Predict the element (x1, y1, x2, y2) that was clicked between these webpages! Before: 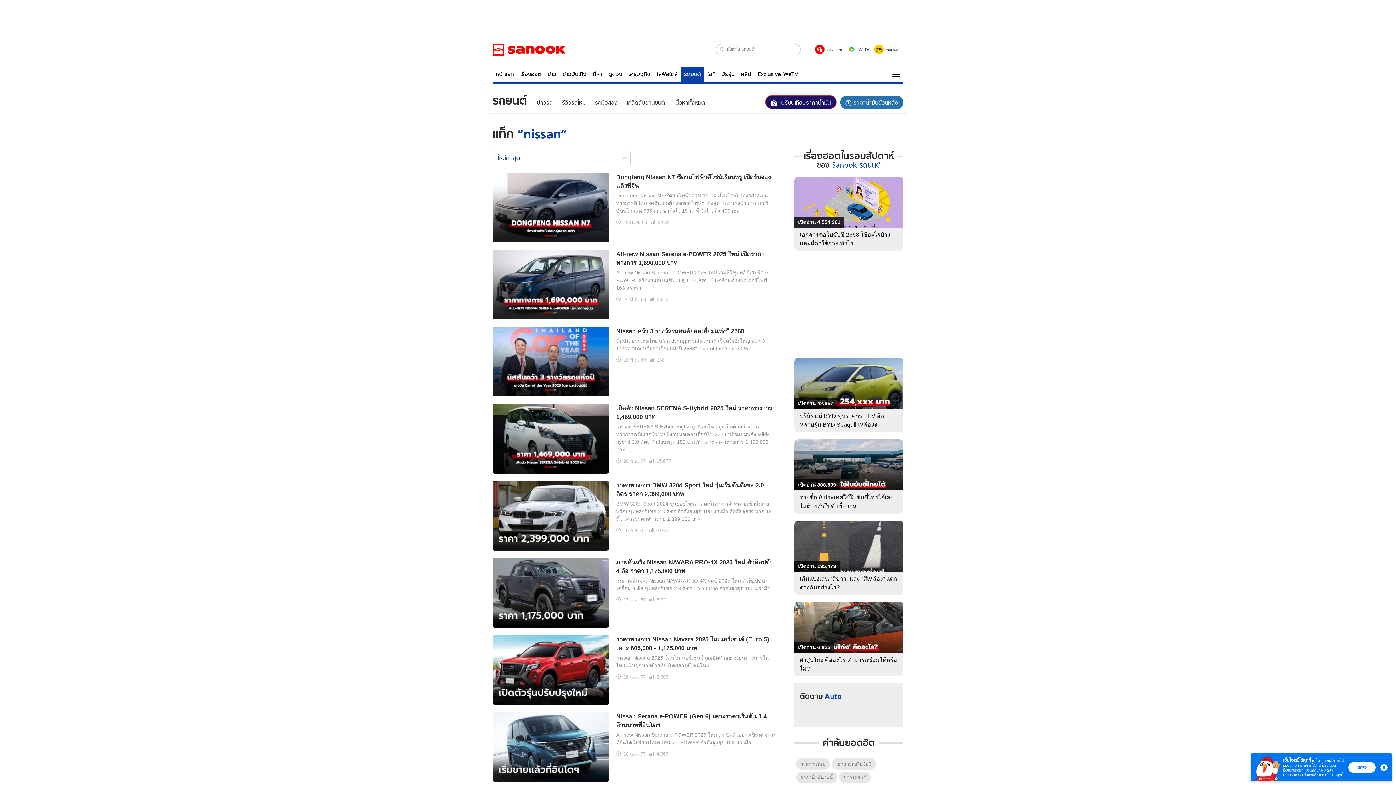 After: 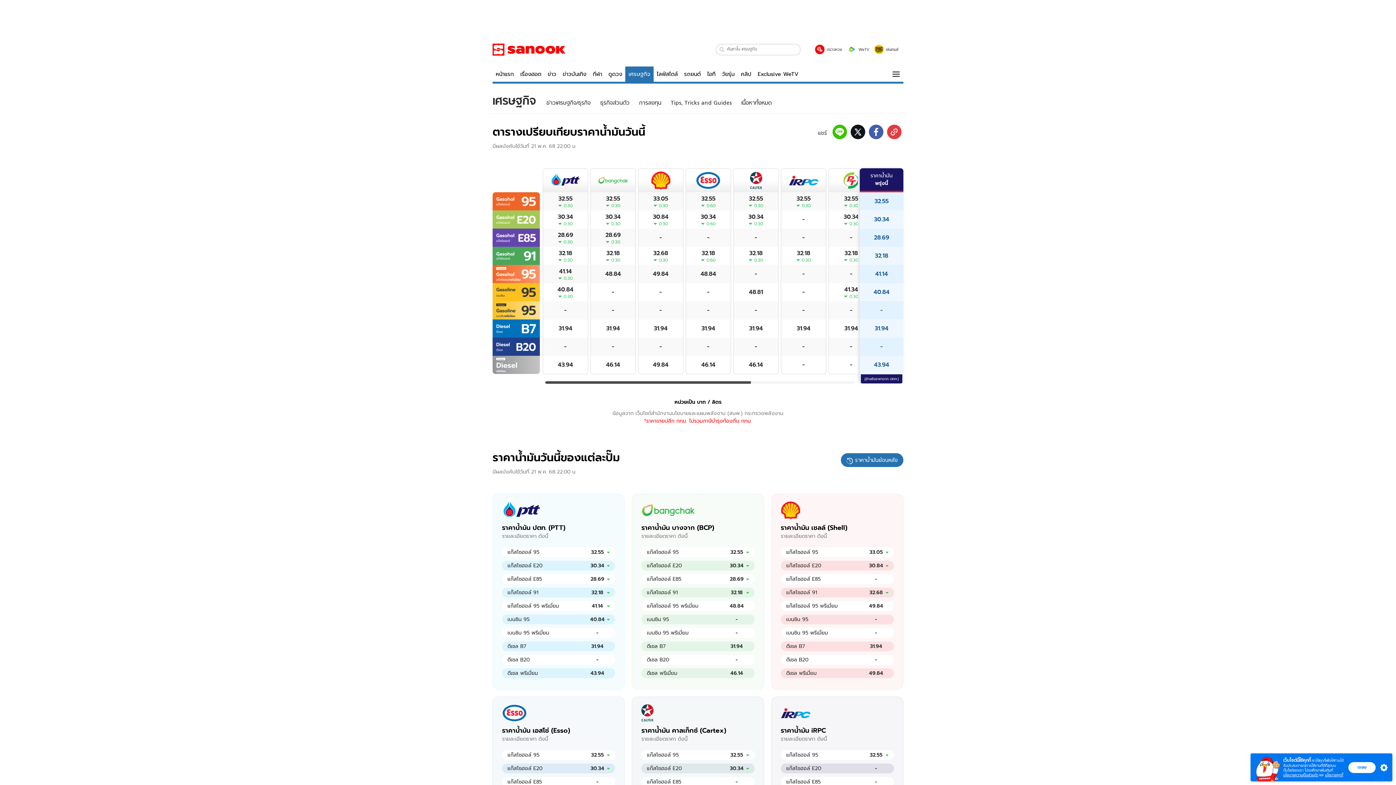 Action: label: เปรียบเทียบราคาน้ำมัน bbox: (765, 95, 836, 109)